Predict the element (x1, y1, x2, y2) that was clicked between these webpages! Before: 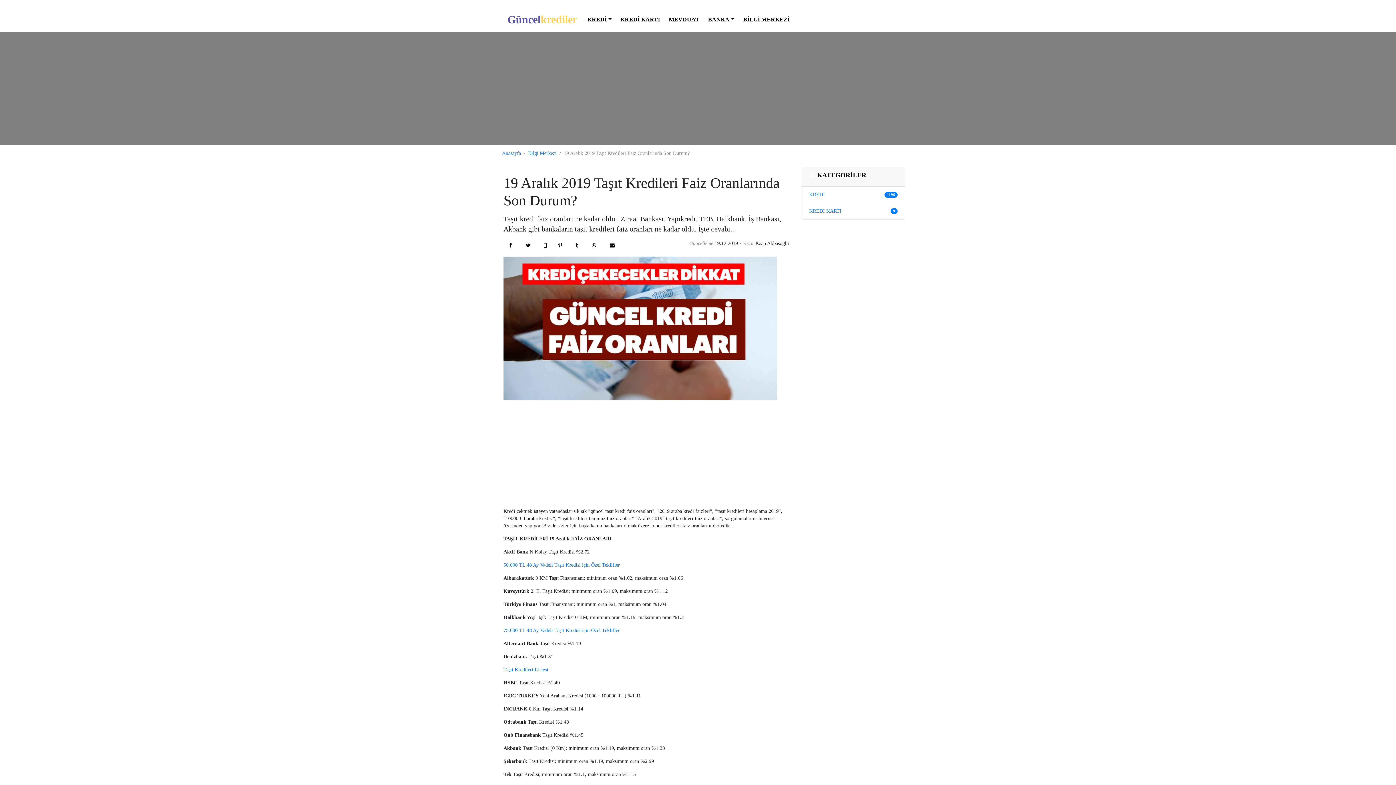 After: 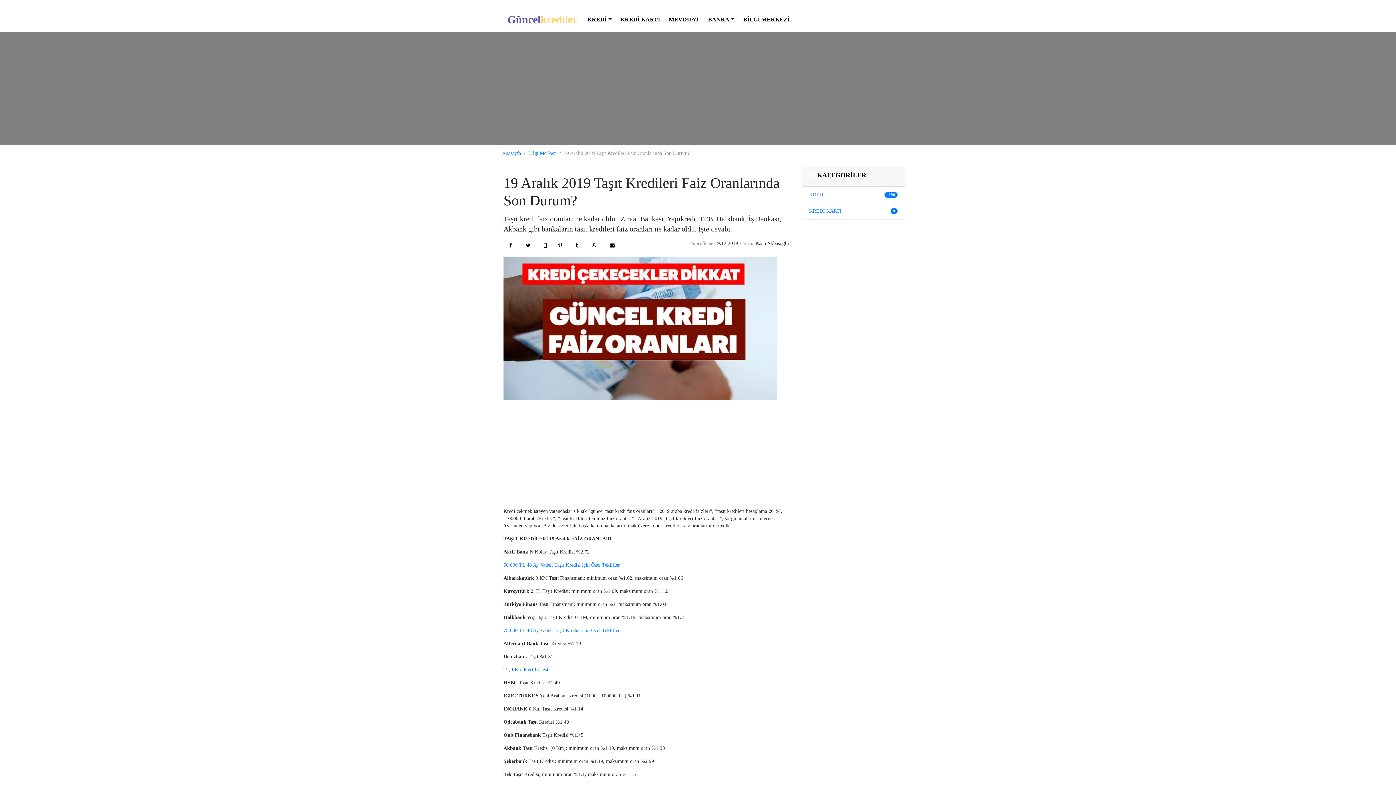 Action: bbox: (520, 240, 538, 250)